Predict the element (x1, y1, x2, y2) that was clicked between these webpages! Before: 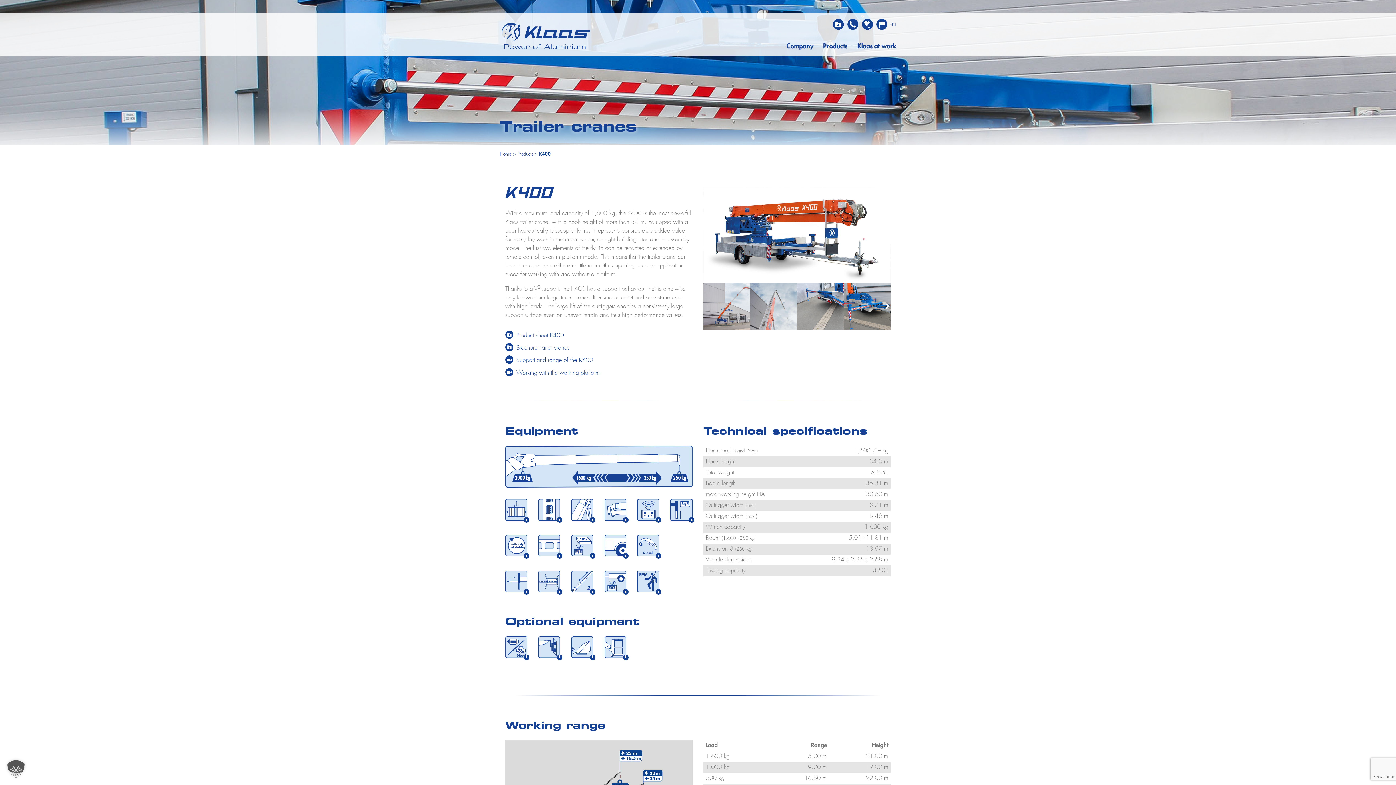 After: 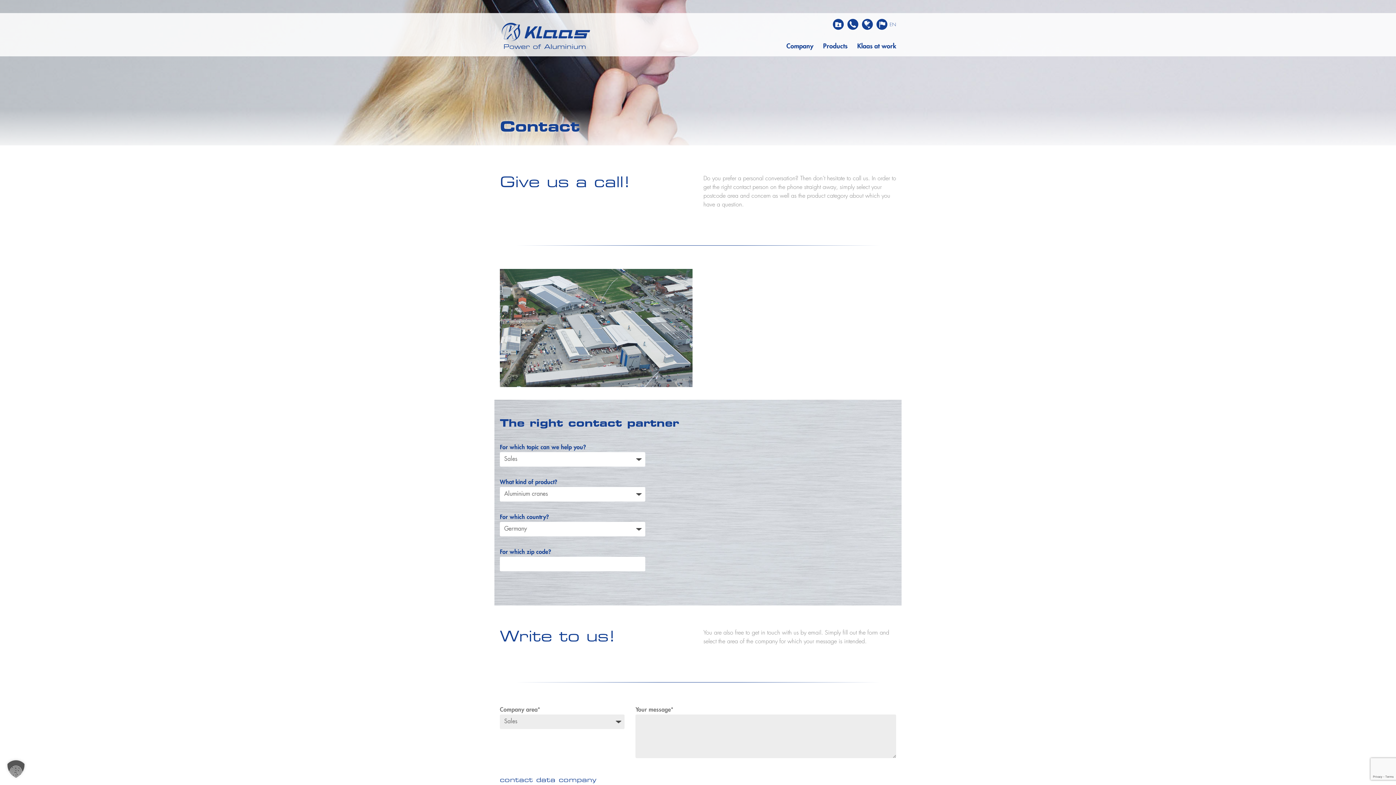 Action: bbox: (847, 18, 858, 29)